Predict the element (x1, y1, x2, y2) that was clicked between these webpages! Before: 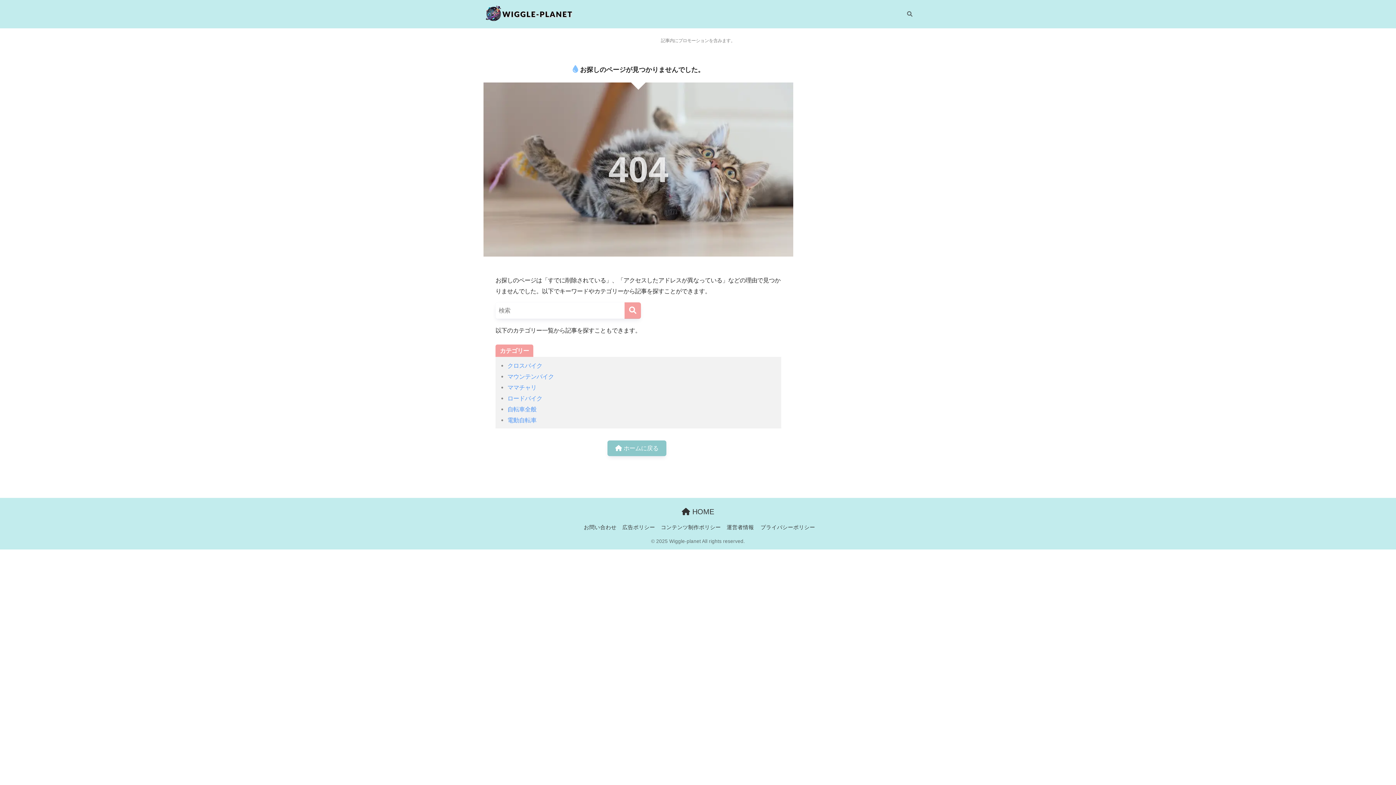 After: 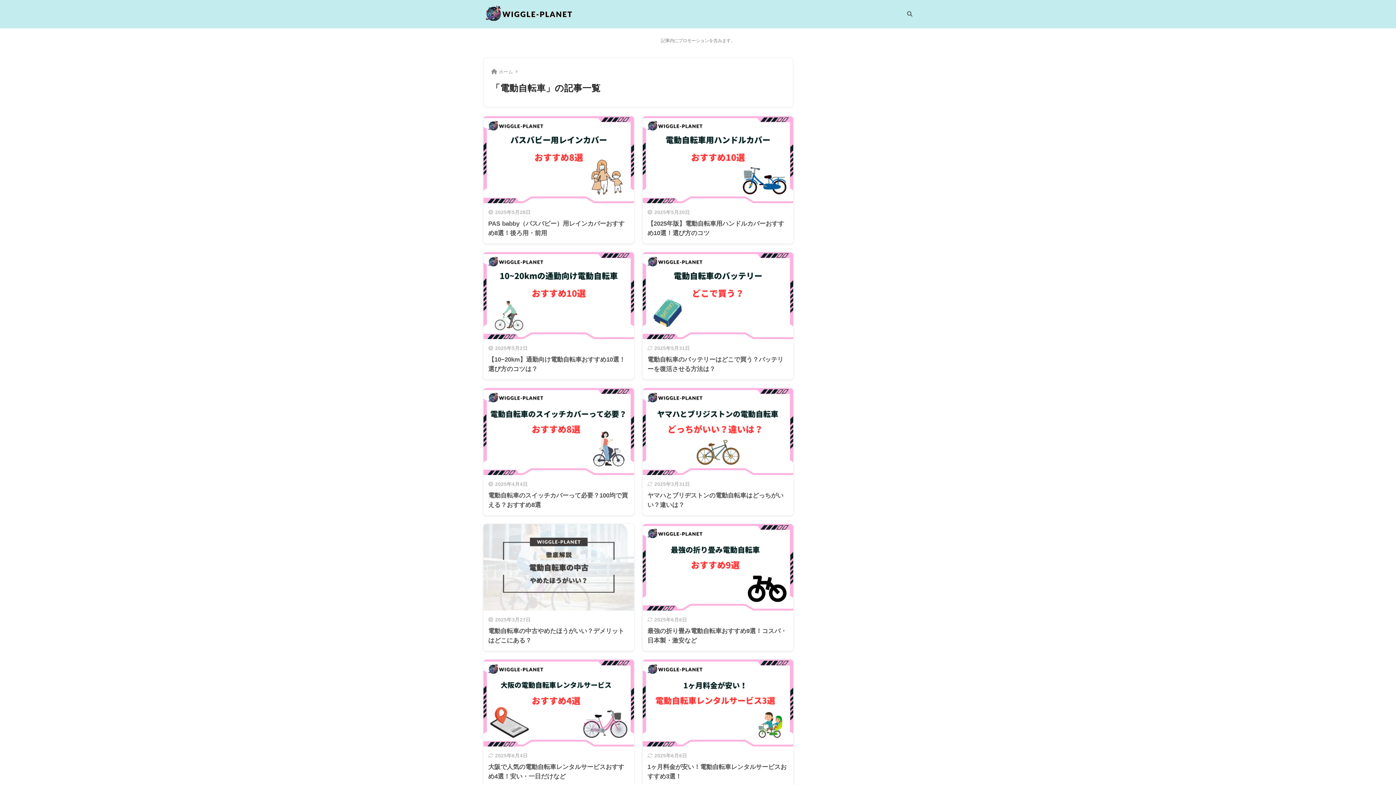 Action: label: 電動自転車 bbox: (507, 416, 536, 423)